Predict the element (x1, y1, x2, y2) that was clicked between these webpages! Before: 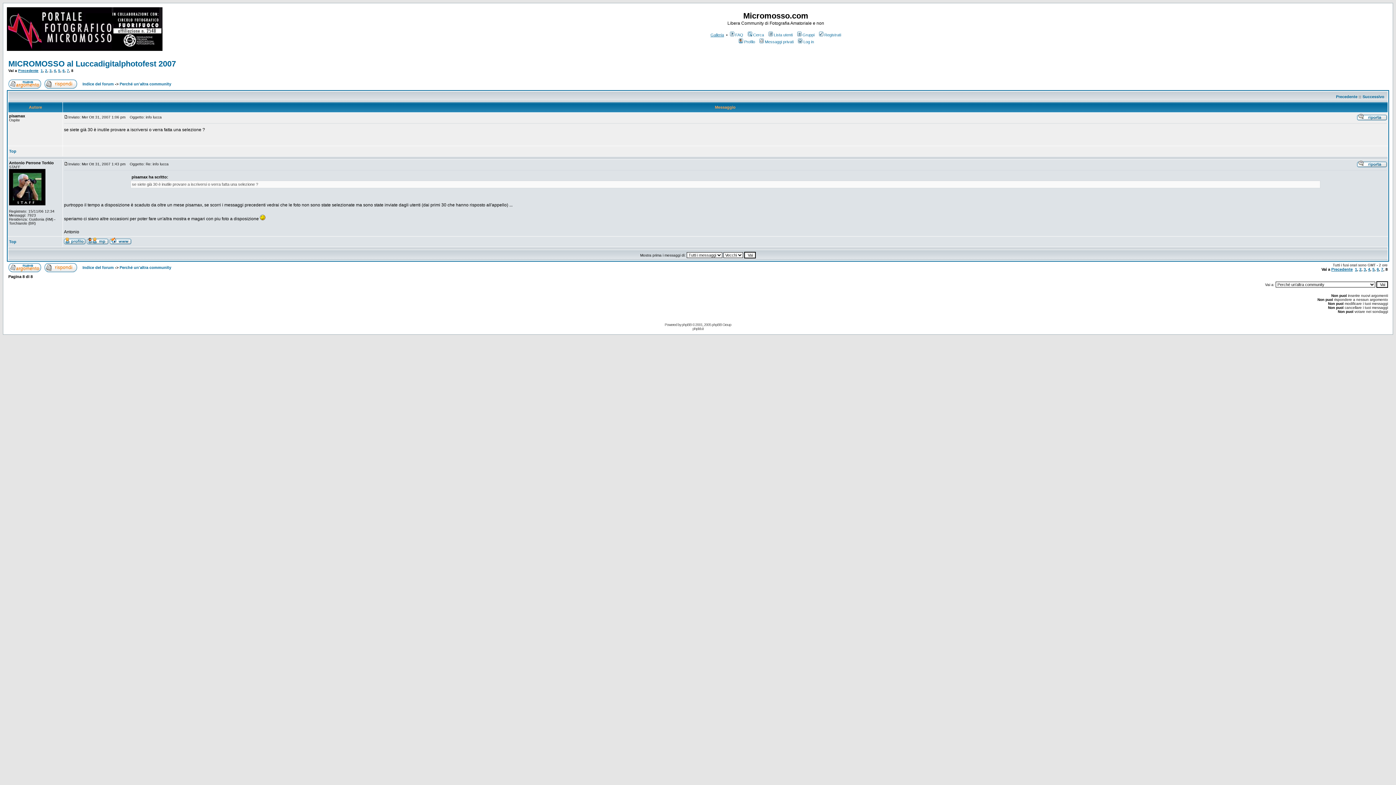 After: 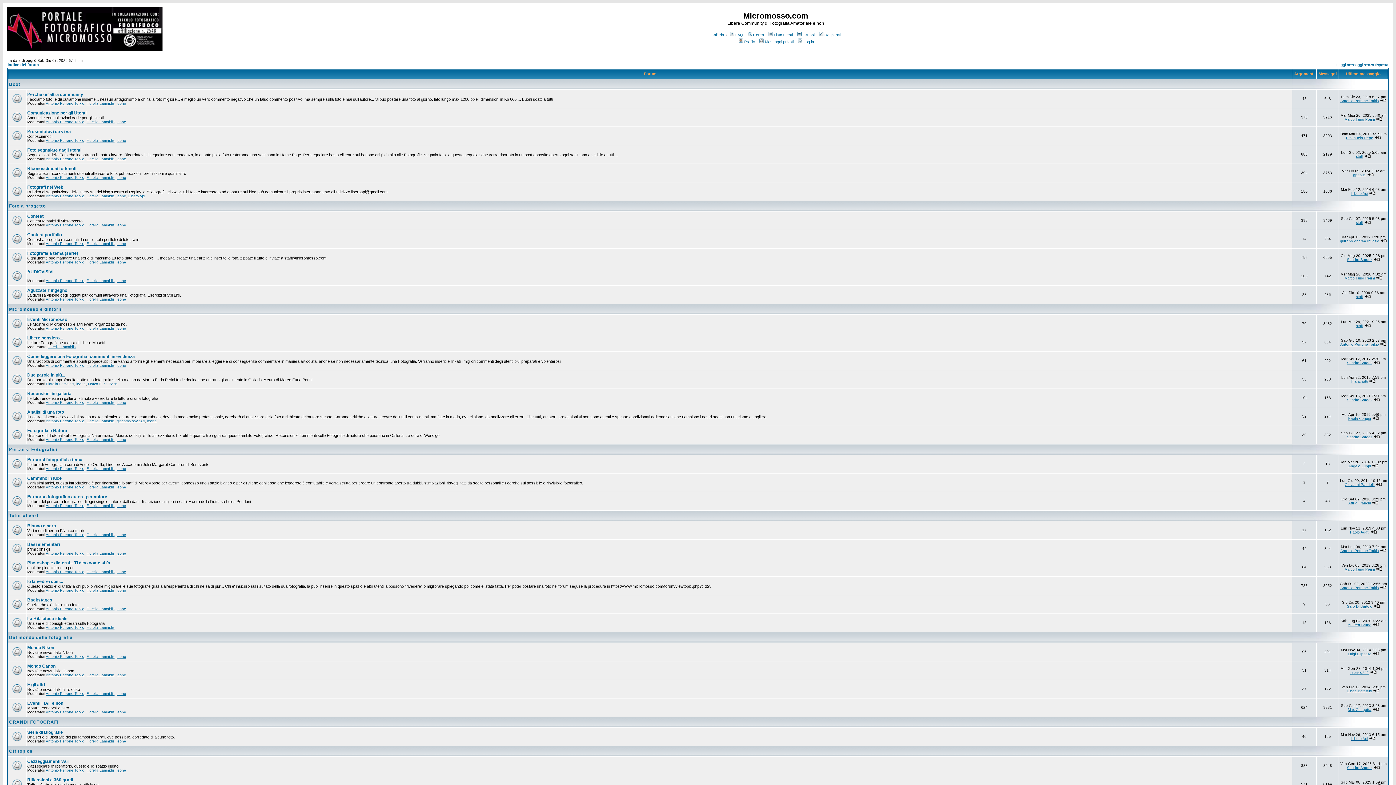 Action: bbox: (82, 81, 113, 86) label: Indice del forum